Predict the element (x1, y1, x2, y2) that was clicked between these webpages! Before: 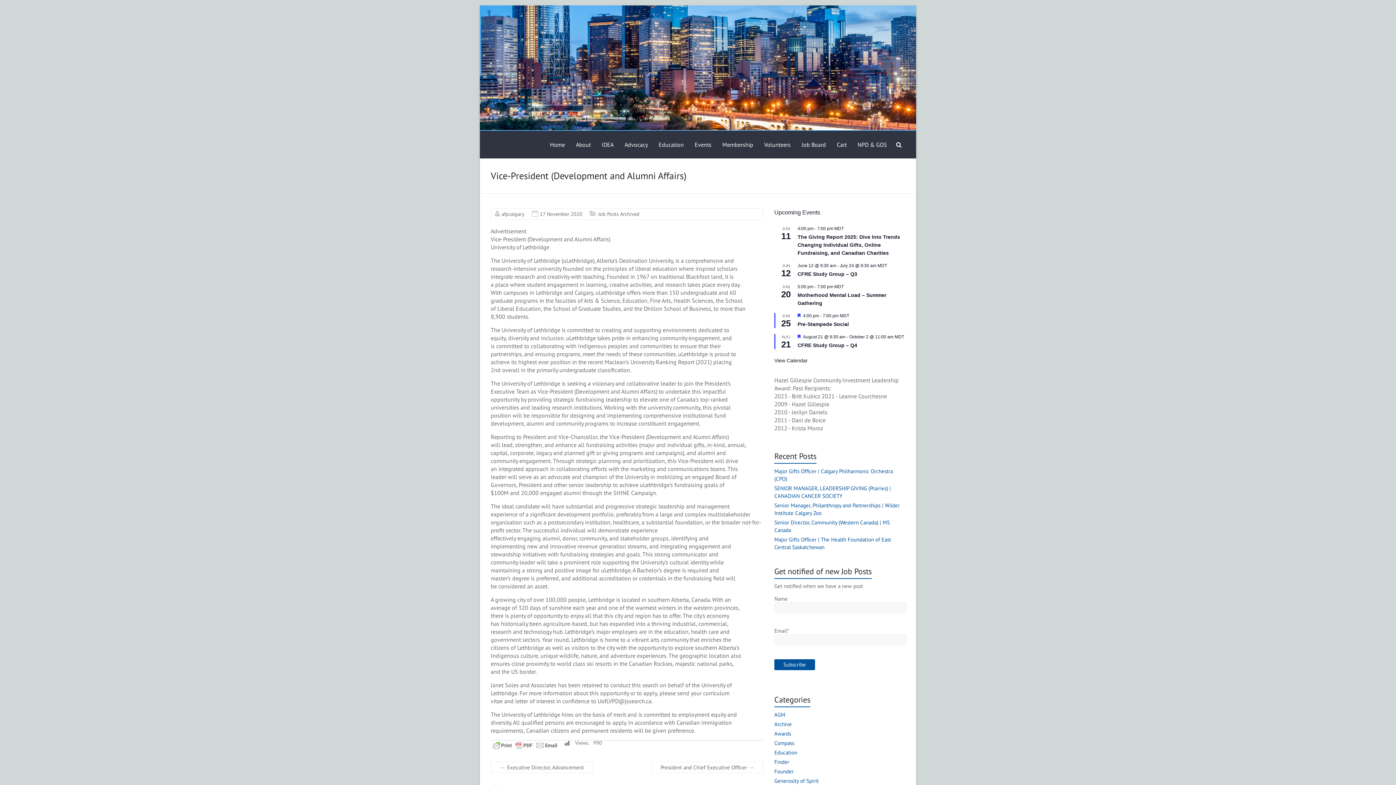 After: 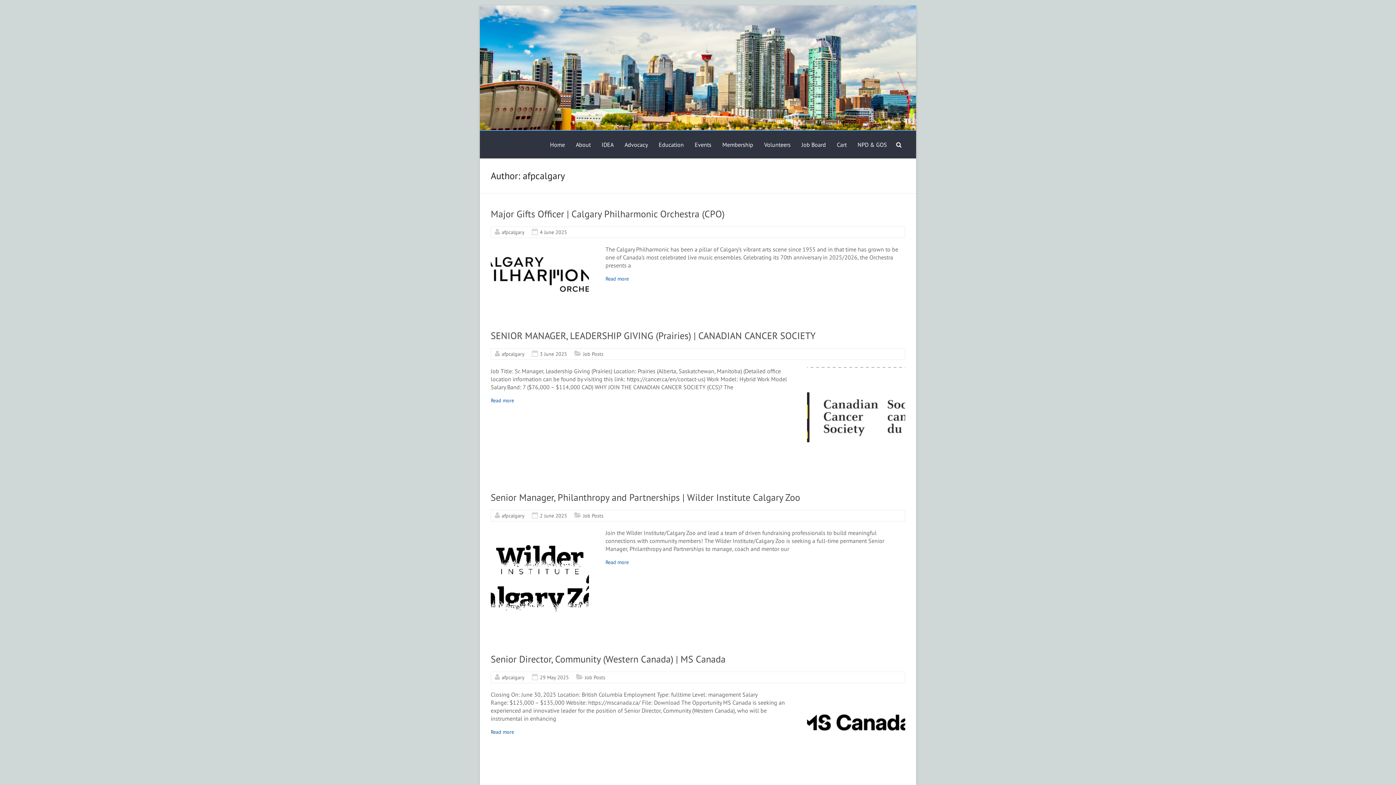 Action: bbox: (501, 210, 524, 217) label: afpcalgary